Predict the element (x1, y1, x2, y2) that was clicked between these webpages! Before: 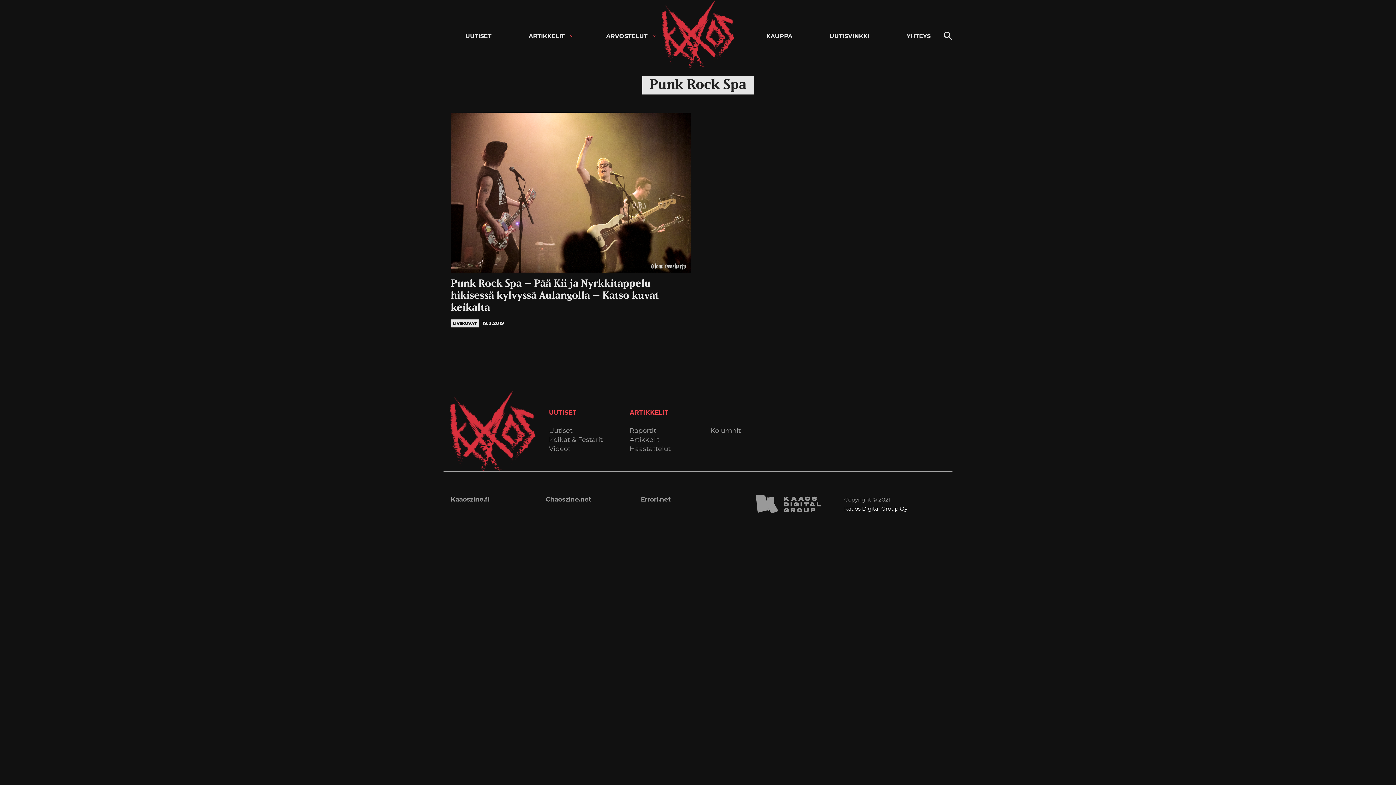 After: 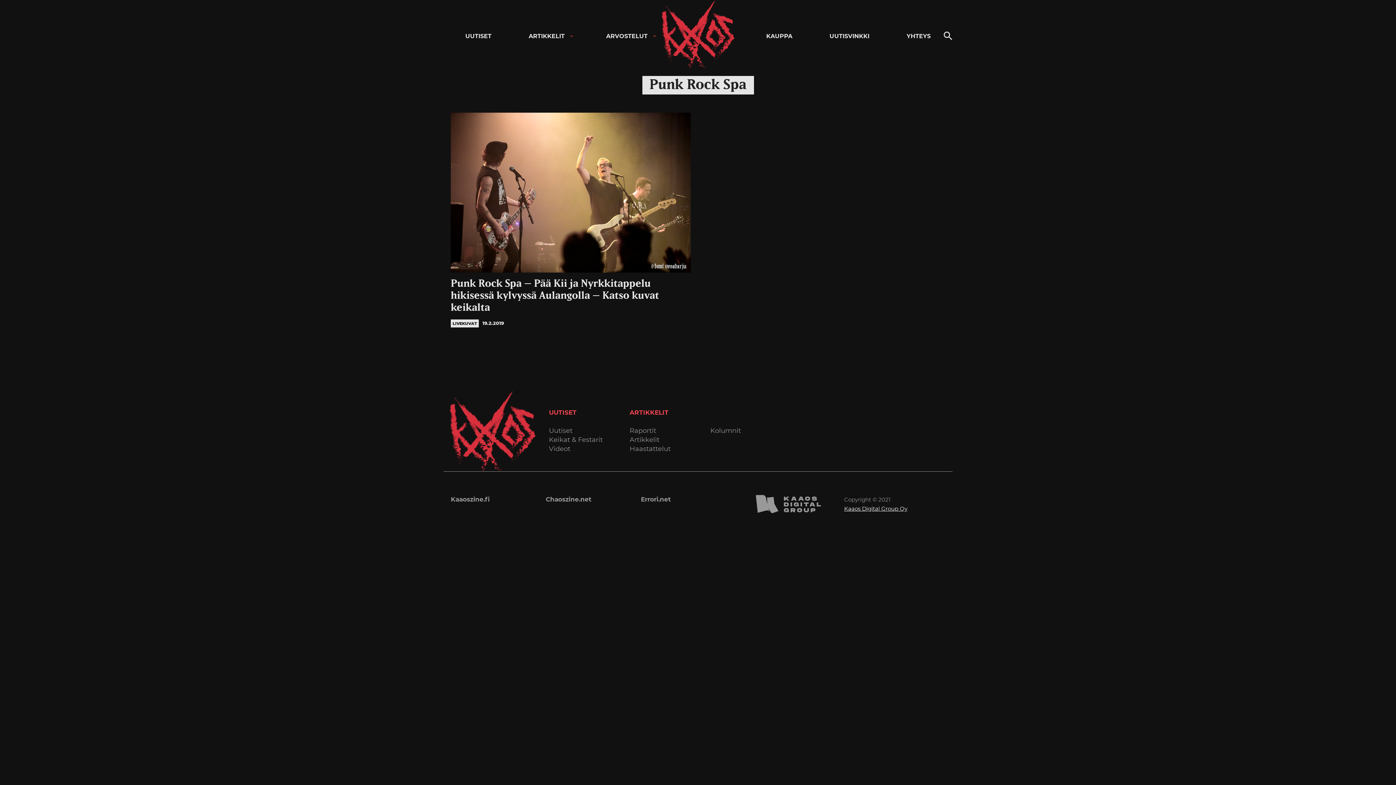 Action: label: Kaaos Digital Group Oy bbox: (844, 505, 907, 512)